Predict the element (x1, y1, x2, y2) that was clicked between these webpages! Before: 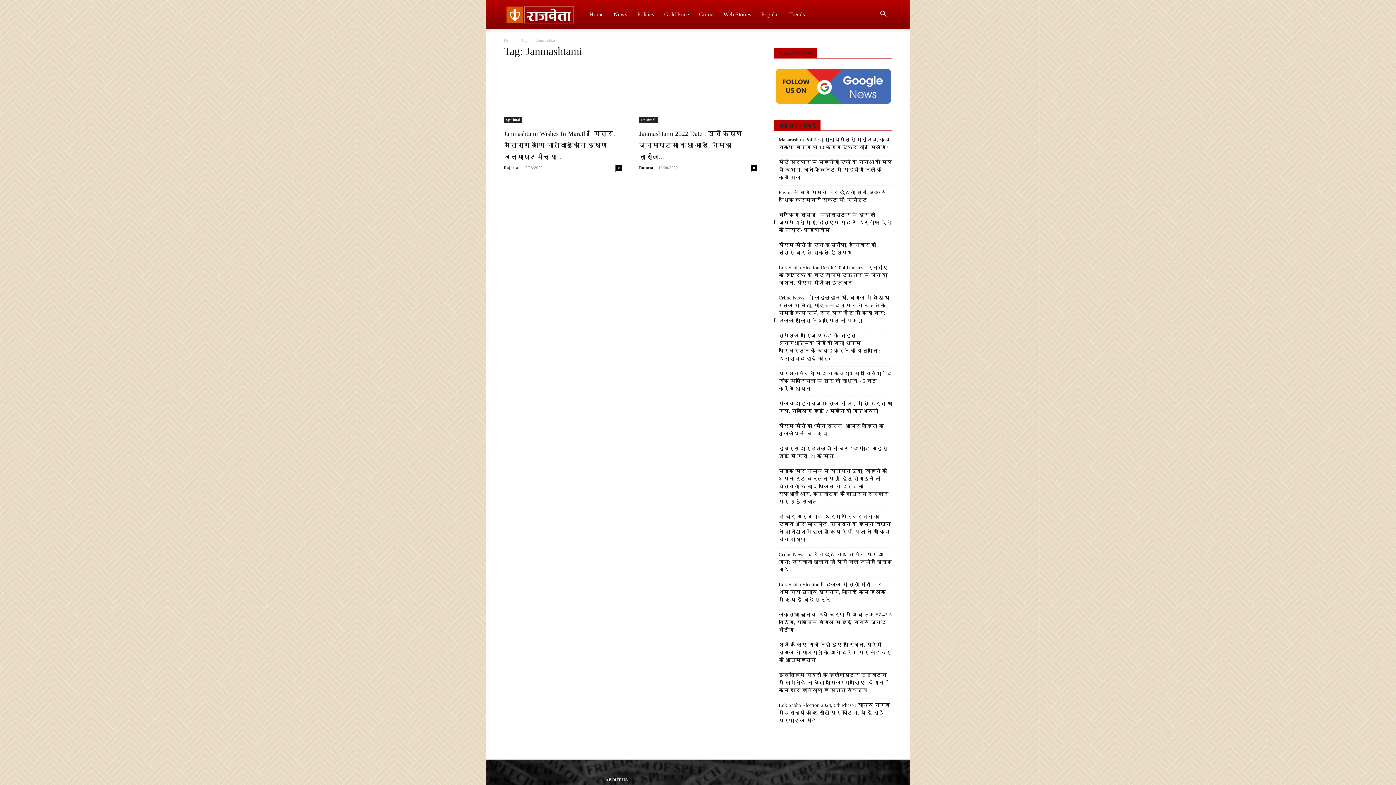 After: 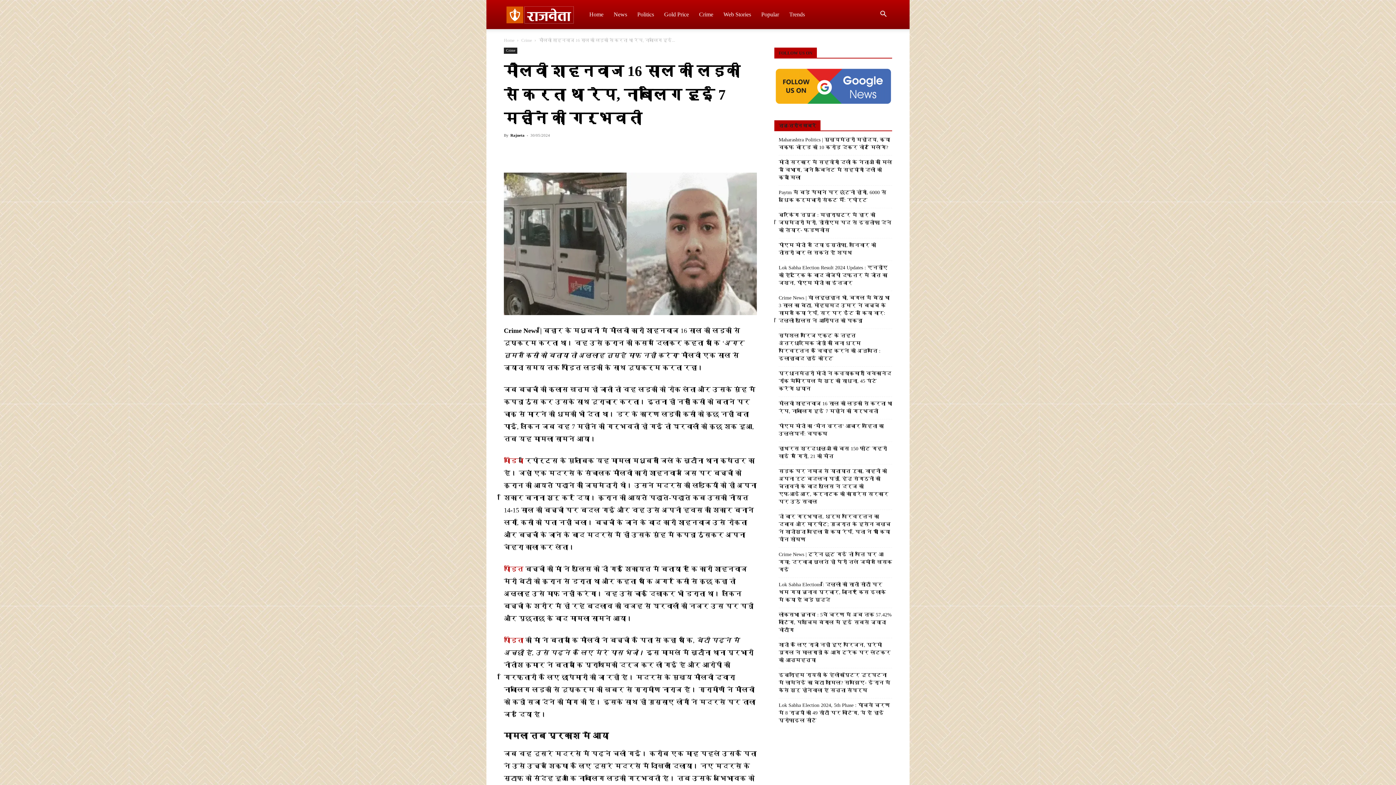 Action: bbox: (778, 400, 892, 415) label: मौलवी शाहनवाज 16 साल की लड़की से करता था रेप, नाबालिग हुई 7 महीने की गर्भवती